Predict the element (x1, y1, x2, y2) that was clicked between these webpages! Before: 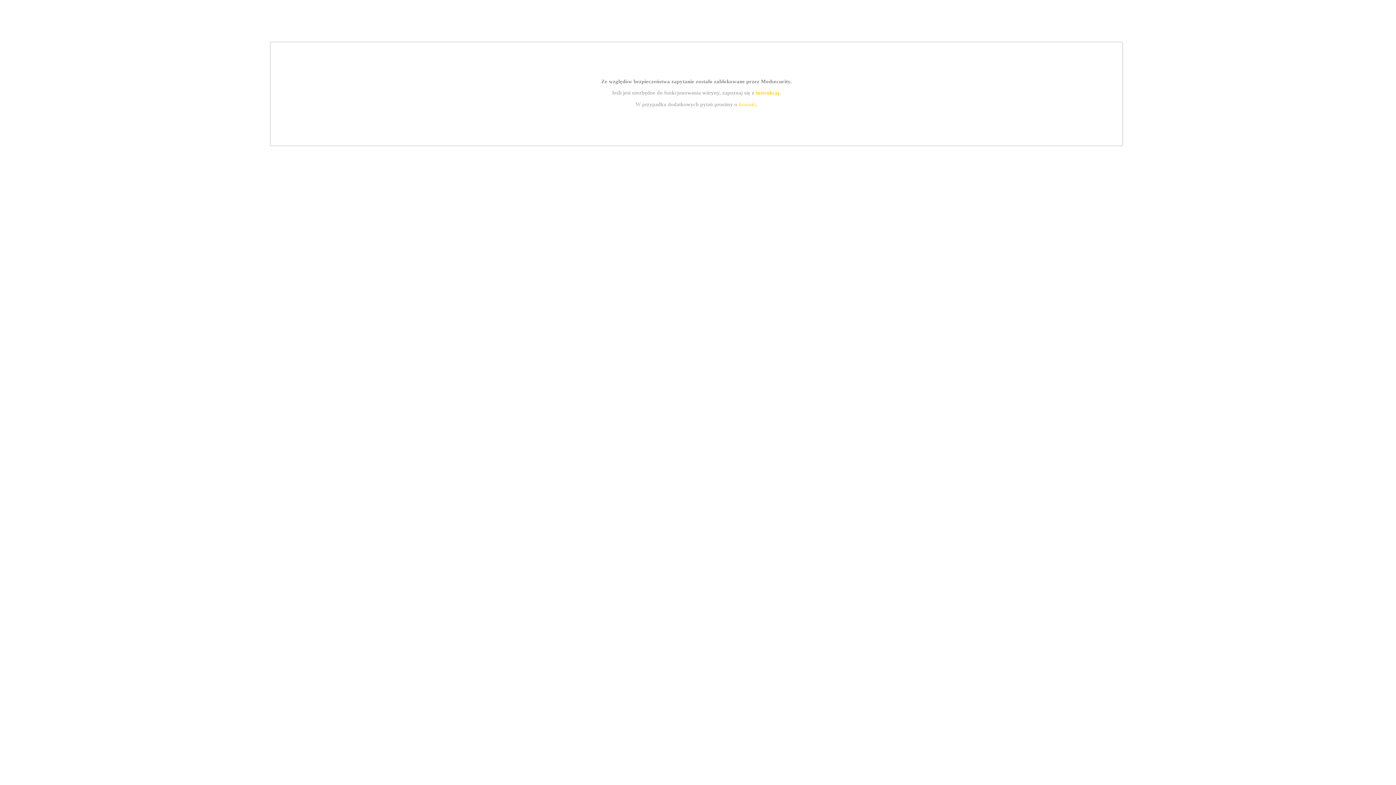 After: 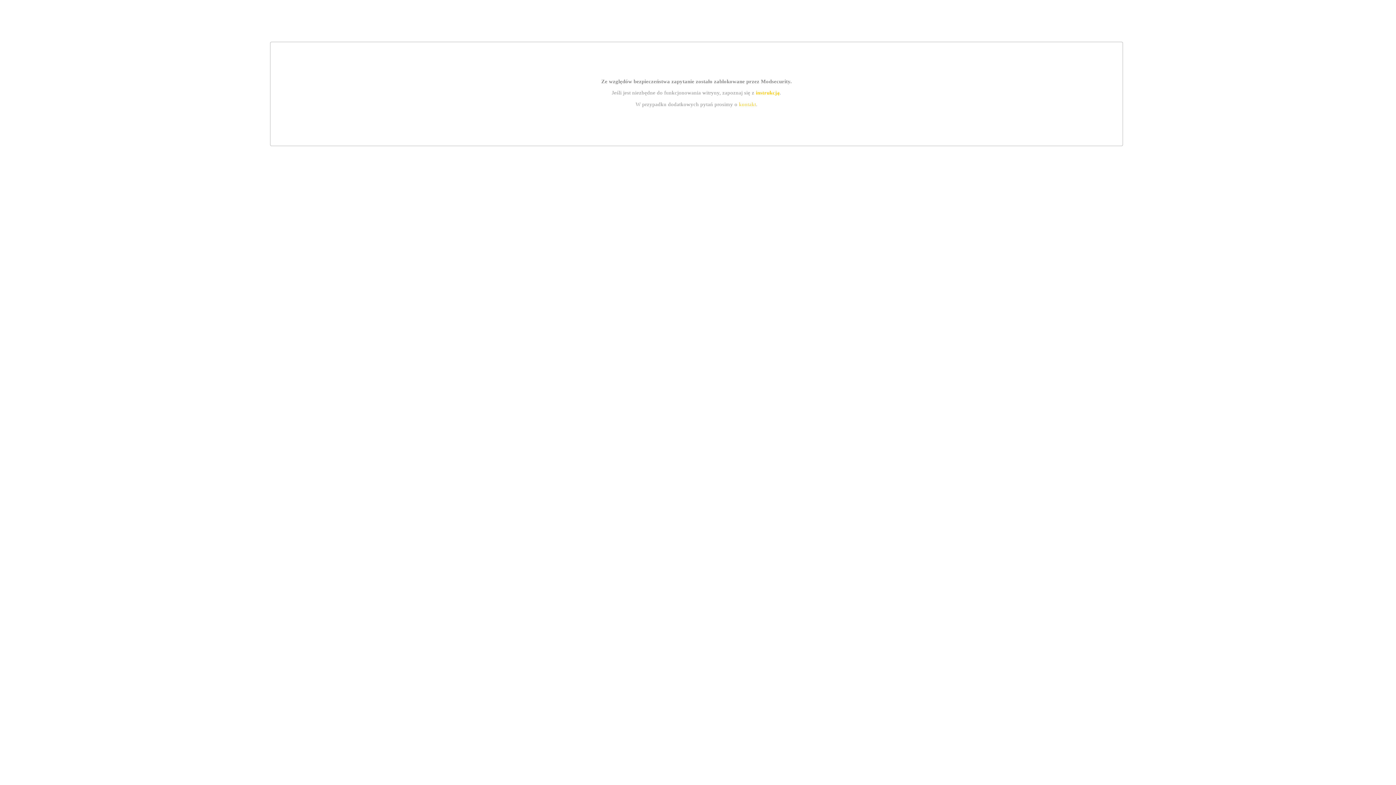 Action: bbox: (739, 101, 756, 107) label: kontakt